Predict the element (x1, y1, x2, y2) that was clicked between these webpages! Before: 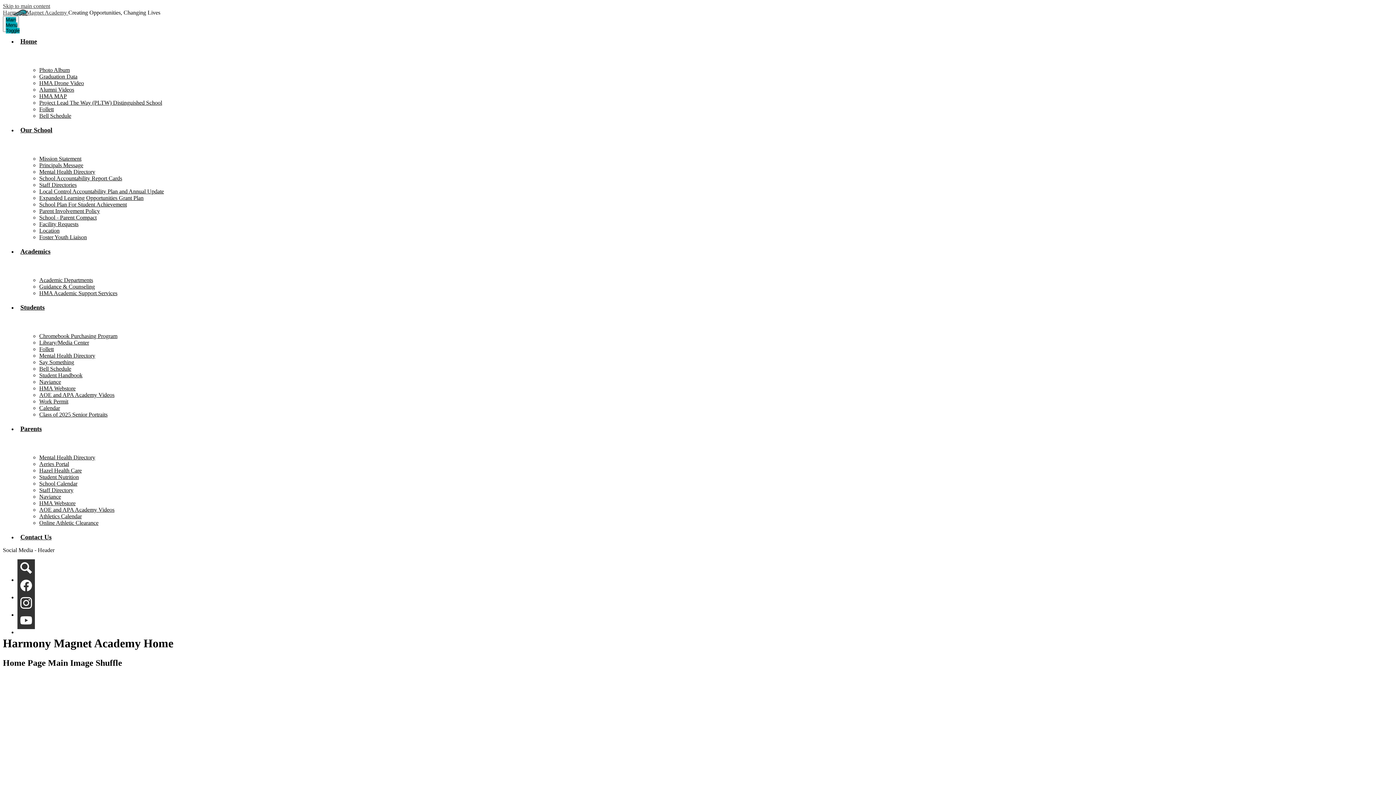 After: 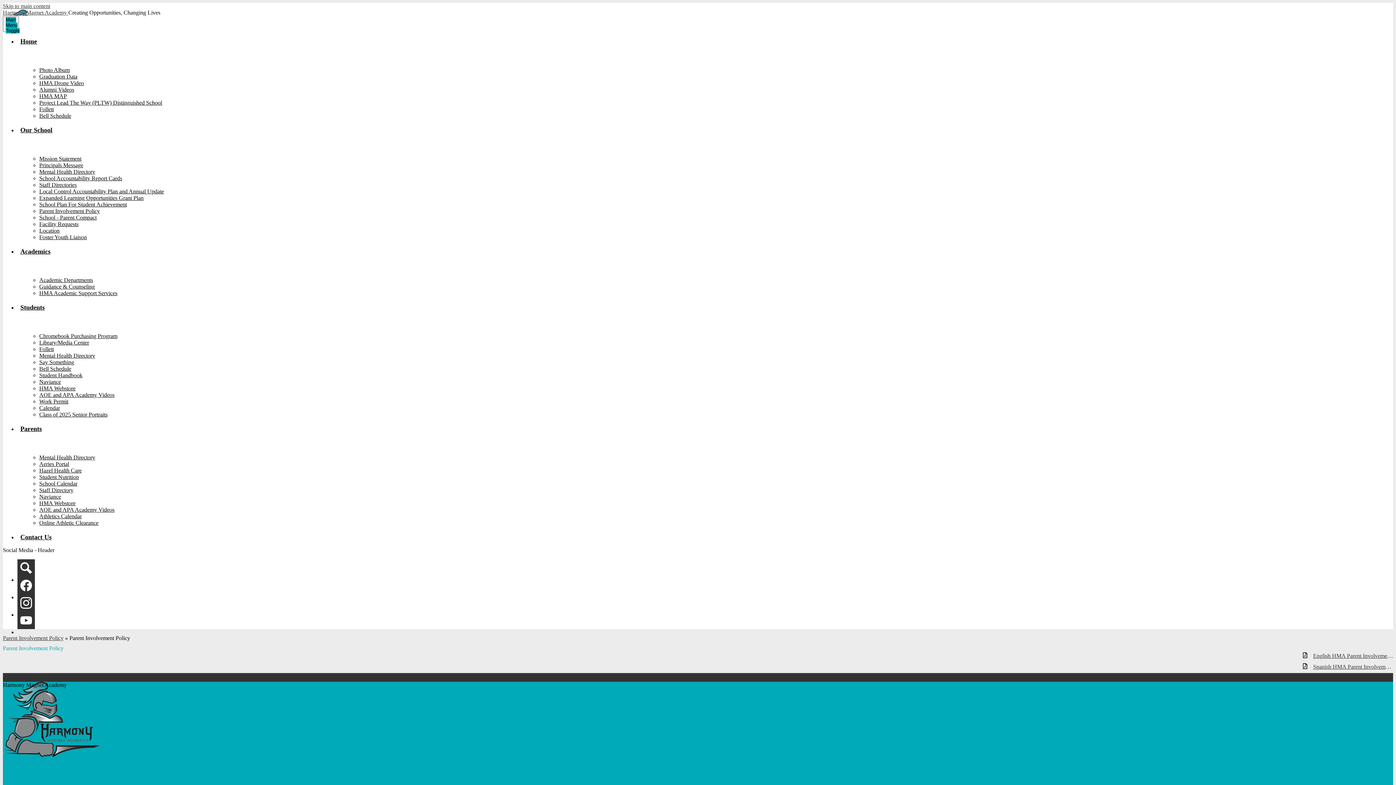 Action: bbox: (39, 208, 100, 214) label: Parent Involvement Policy